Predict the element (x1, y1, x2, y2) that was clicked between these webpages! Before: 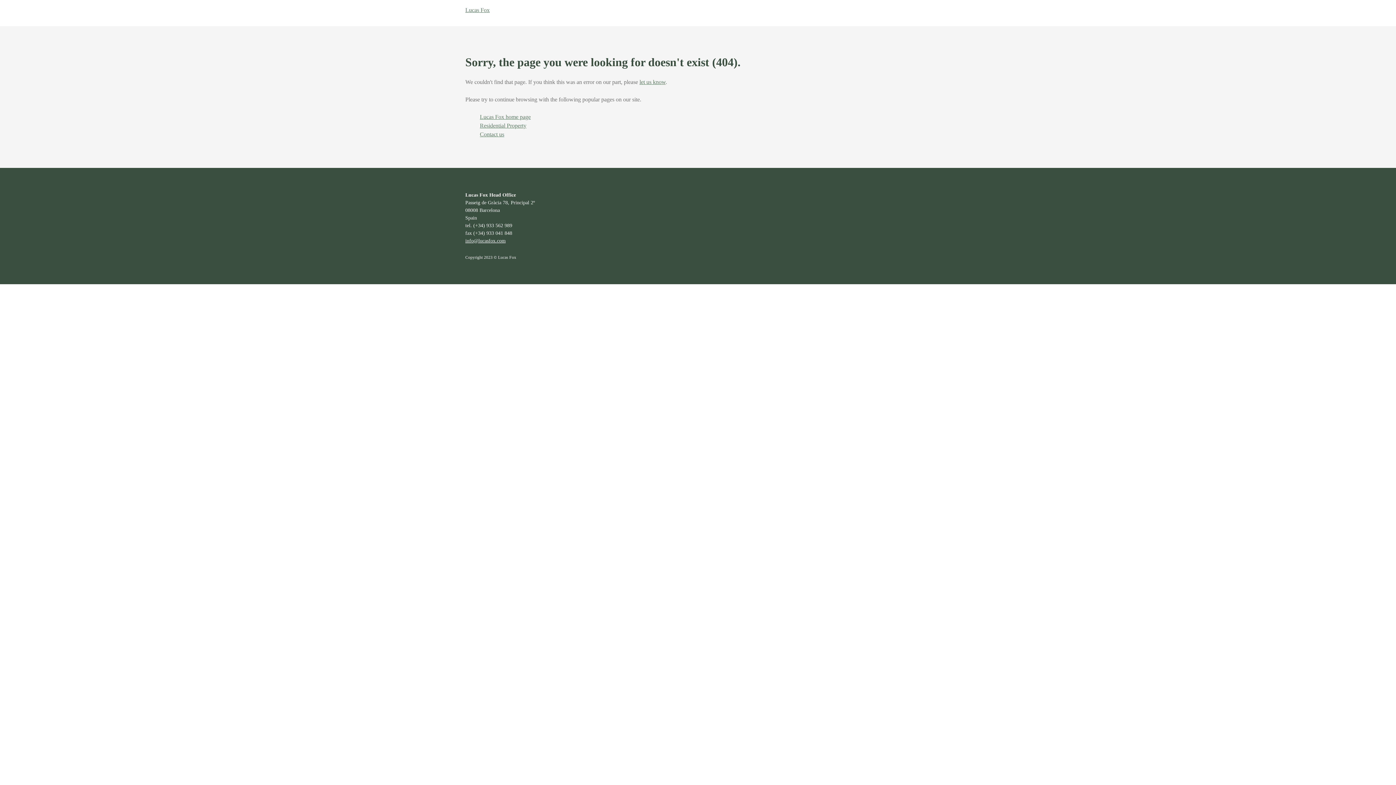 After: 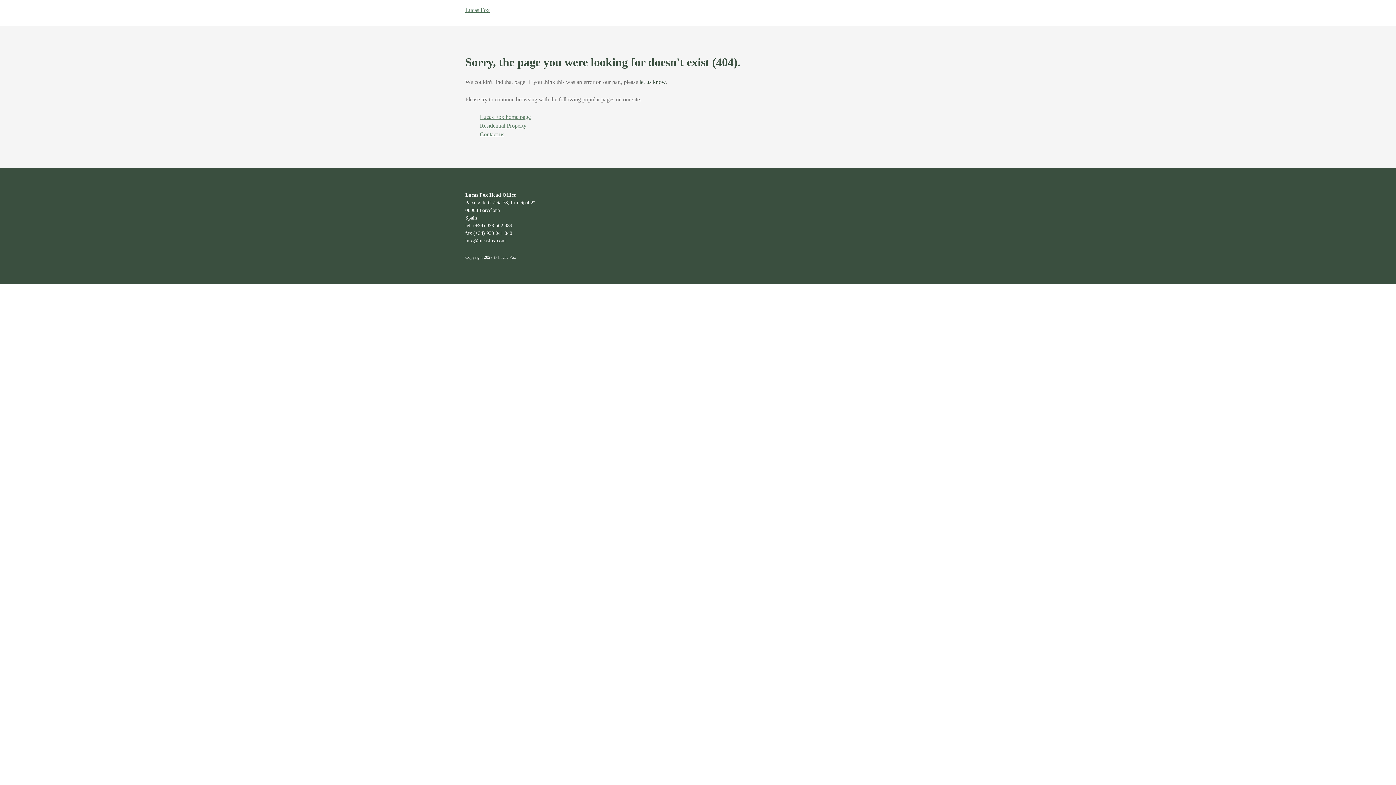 Action: bbox: (639, 78, 665, 85) label: let us know